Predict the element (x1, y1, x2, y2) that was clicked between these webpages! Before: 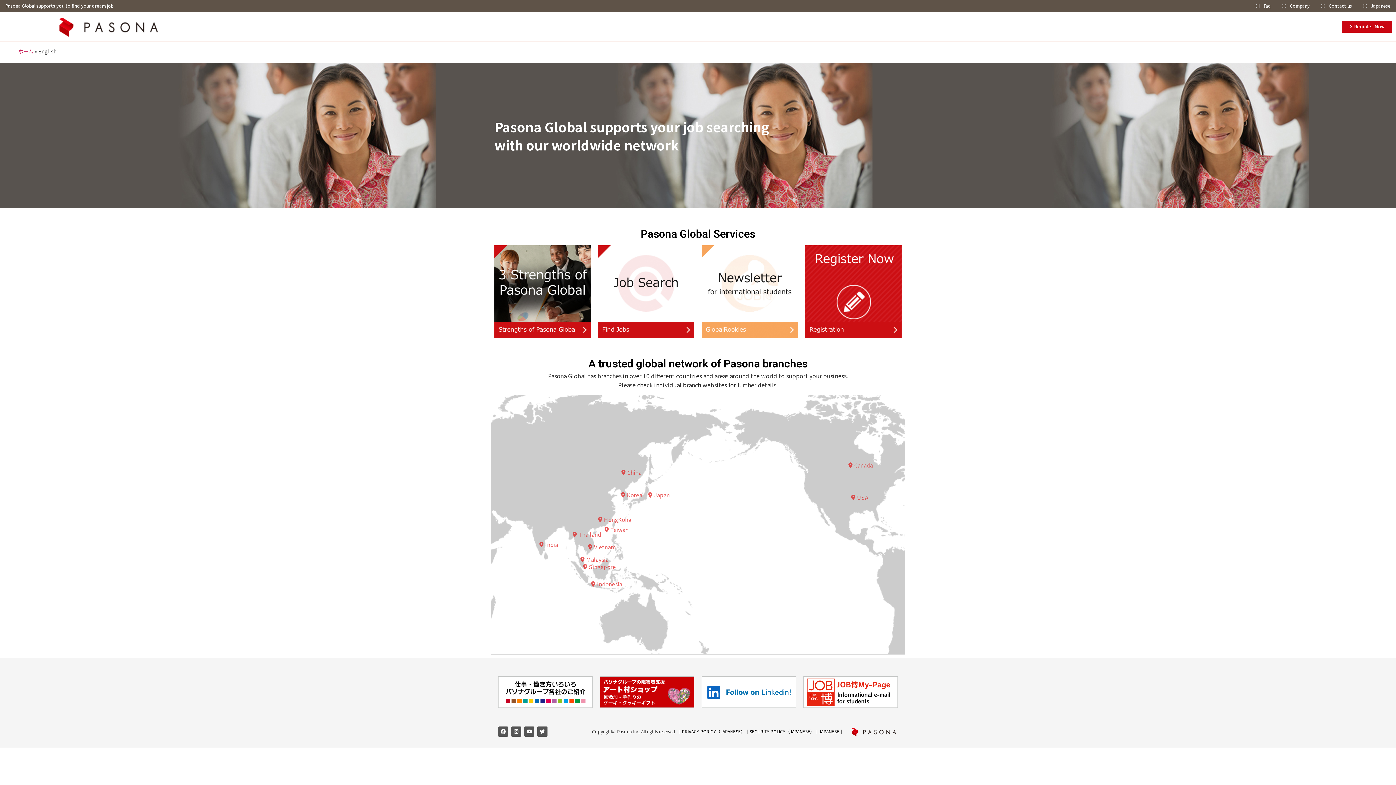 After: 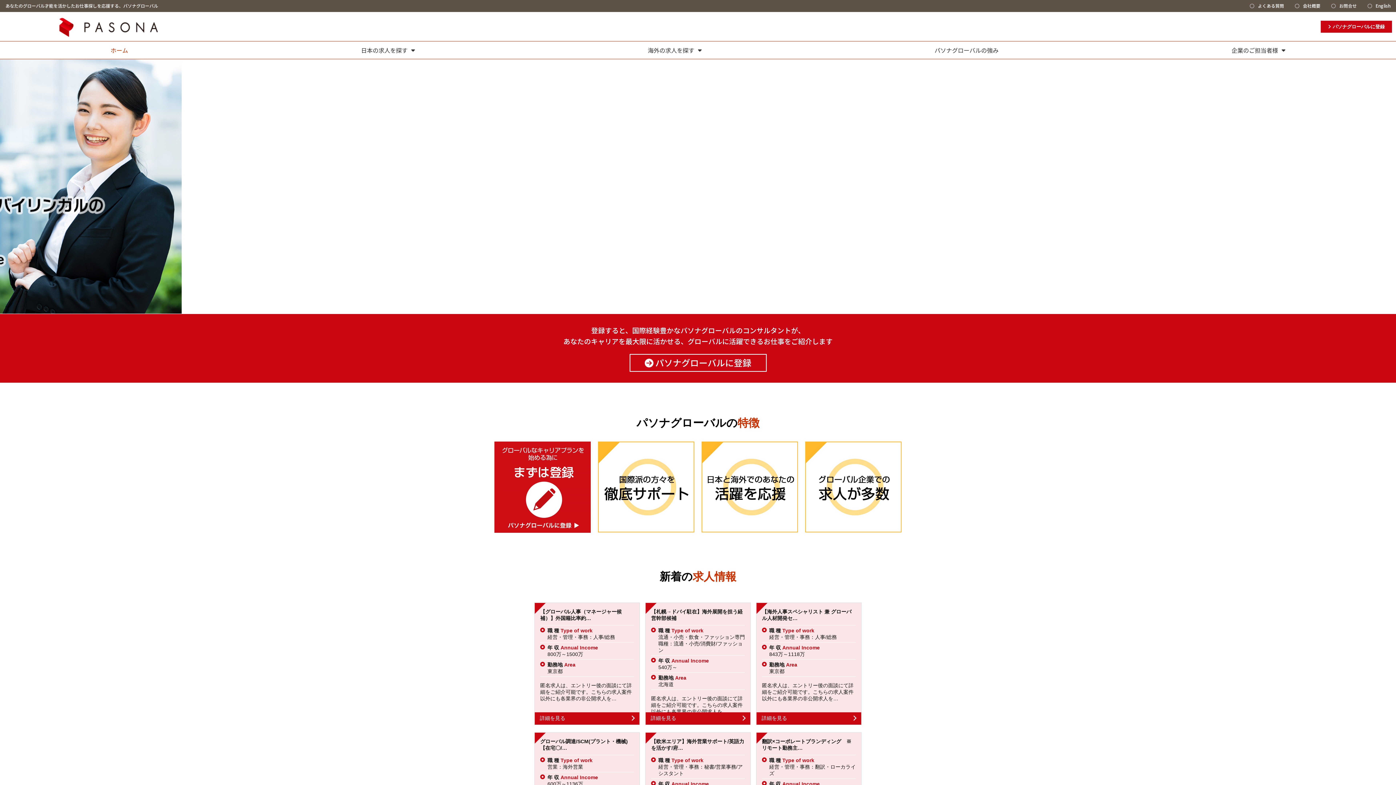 Action: bbox: (56, 15, 158, 37)